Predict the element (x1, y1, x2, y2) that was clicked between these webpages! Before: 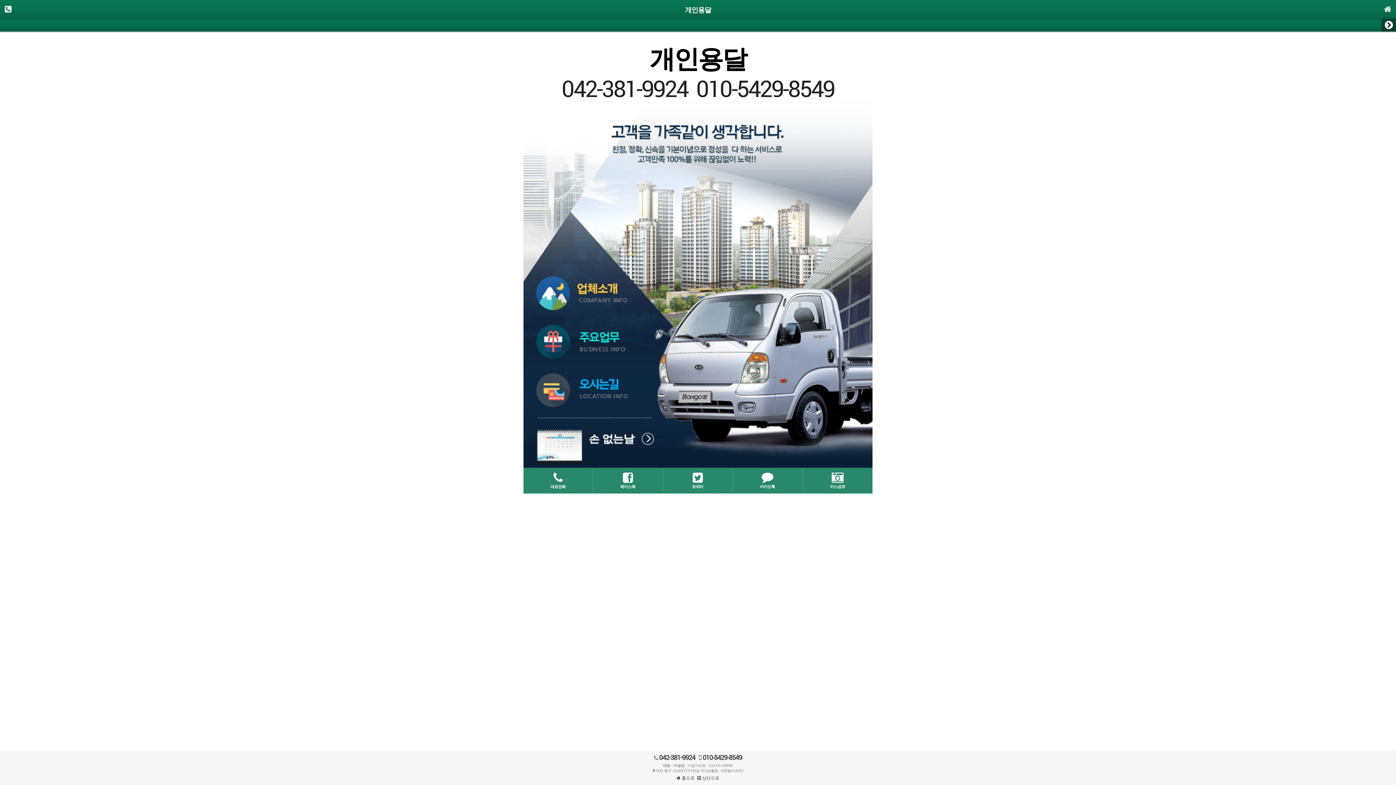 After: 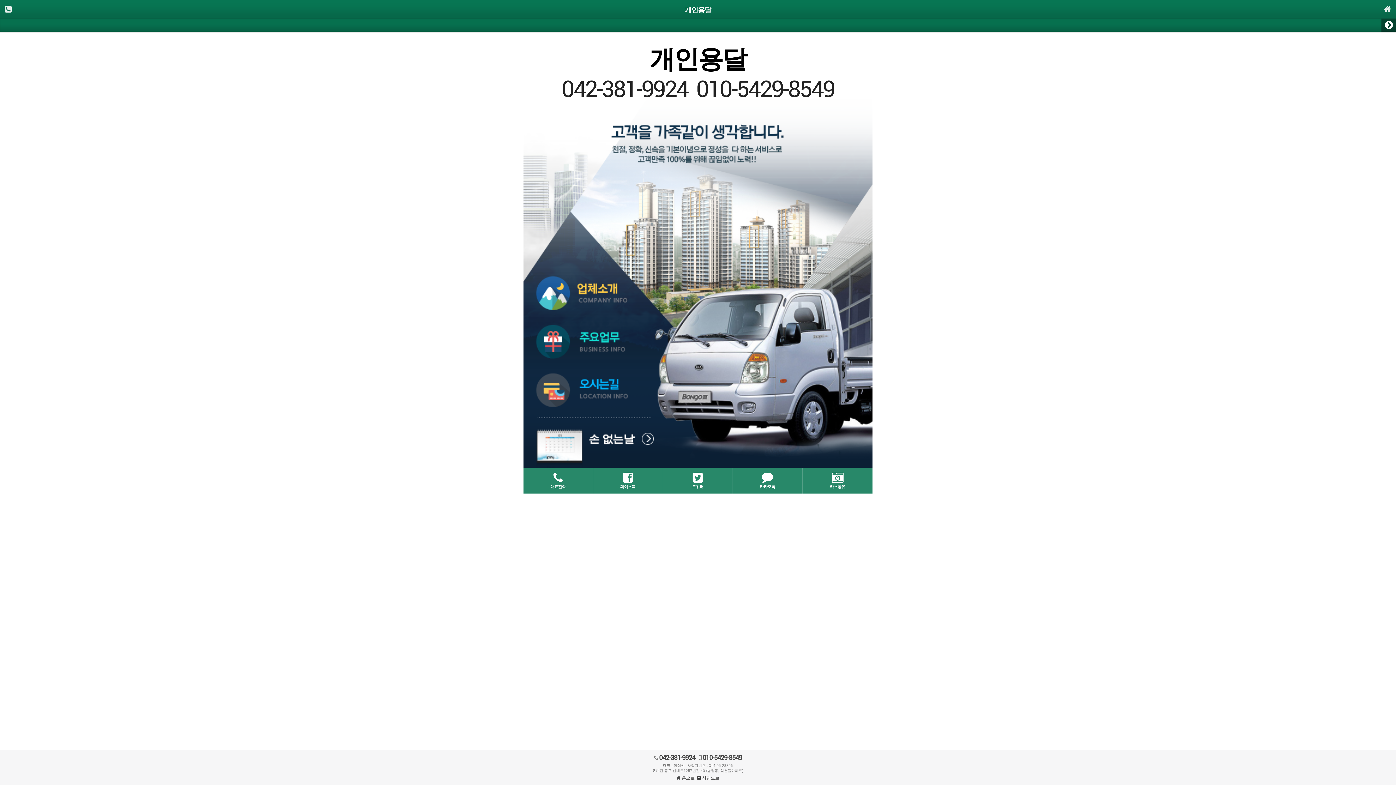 Action: bbox: (802, 472, 872, 489) label: 카스공유